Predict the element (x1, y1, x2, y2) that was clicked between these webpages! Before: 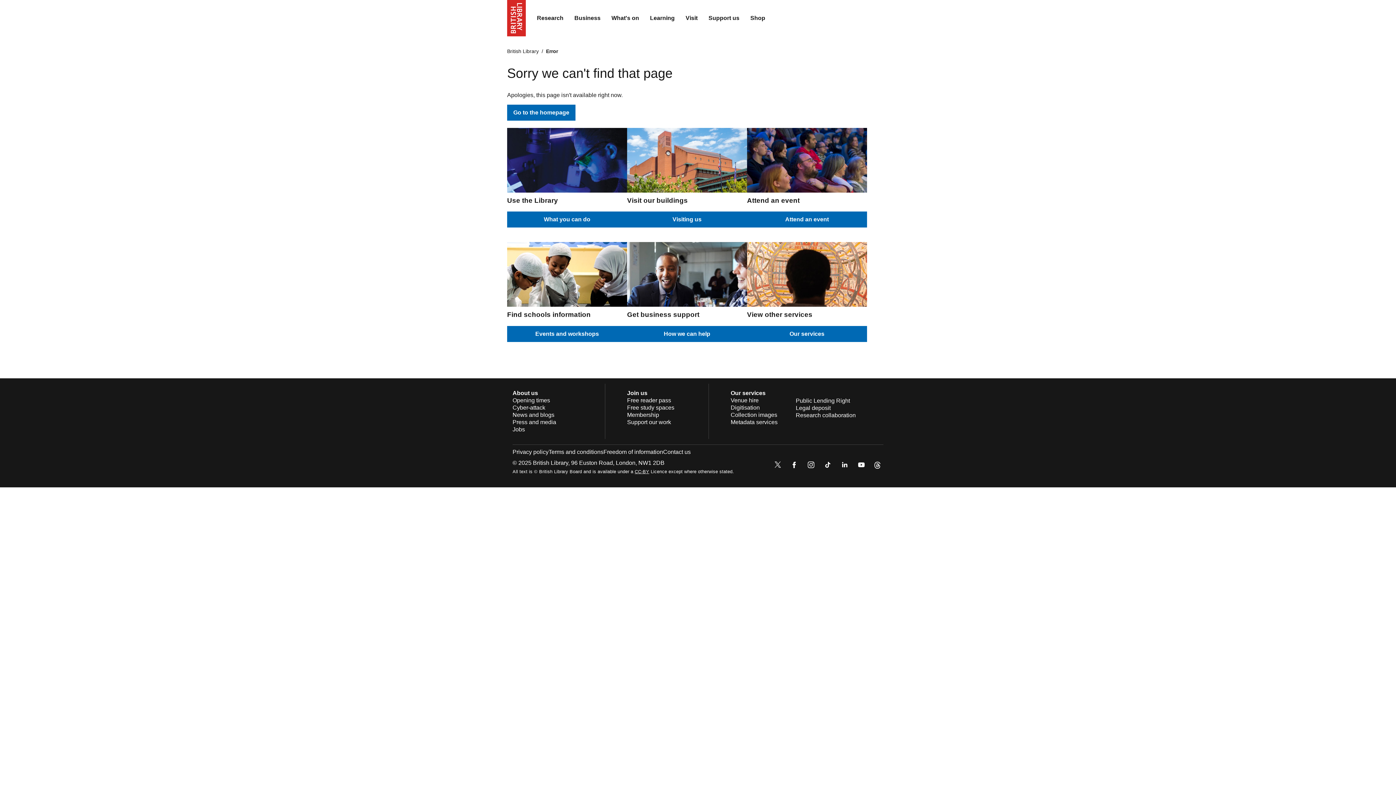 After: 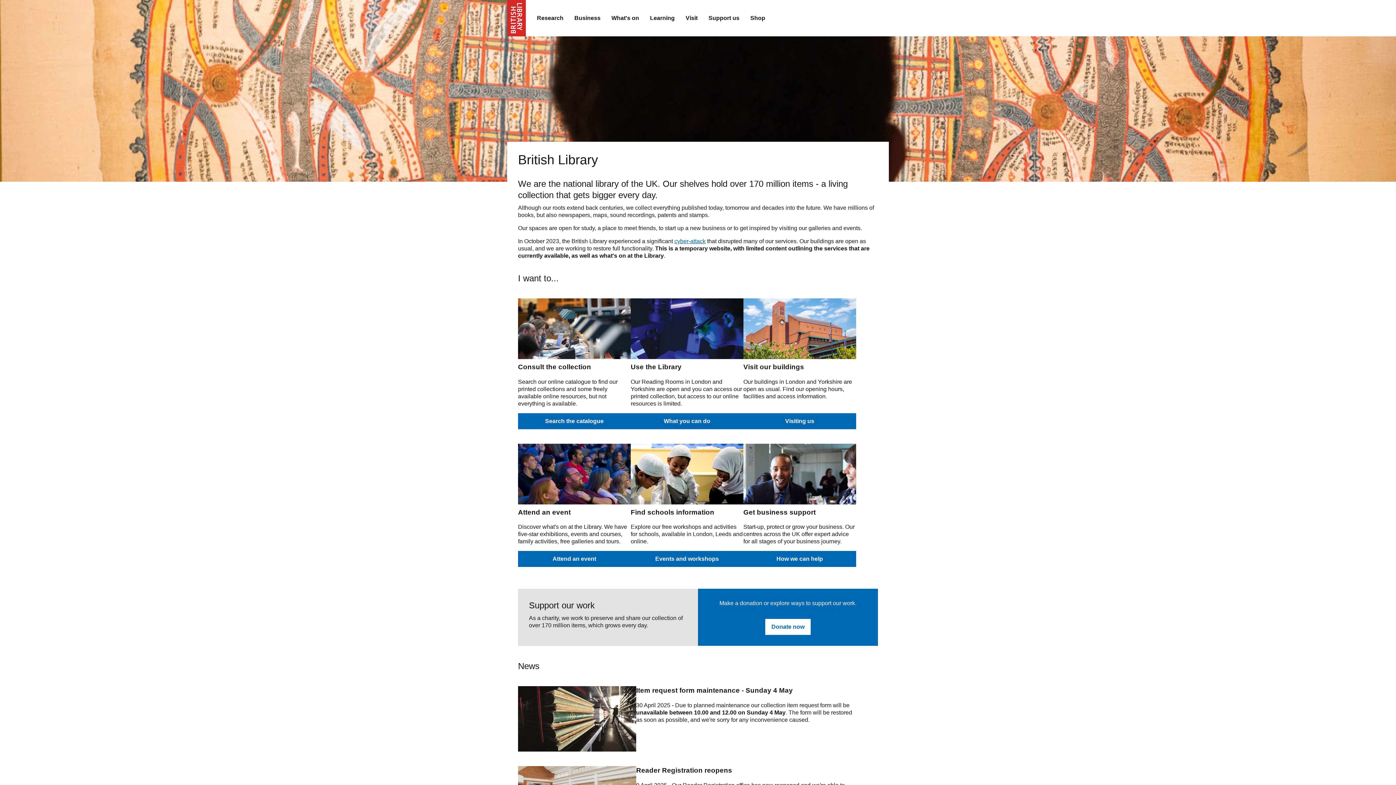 Action: bbox: (507, 48, 538, 54) label: British Library